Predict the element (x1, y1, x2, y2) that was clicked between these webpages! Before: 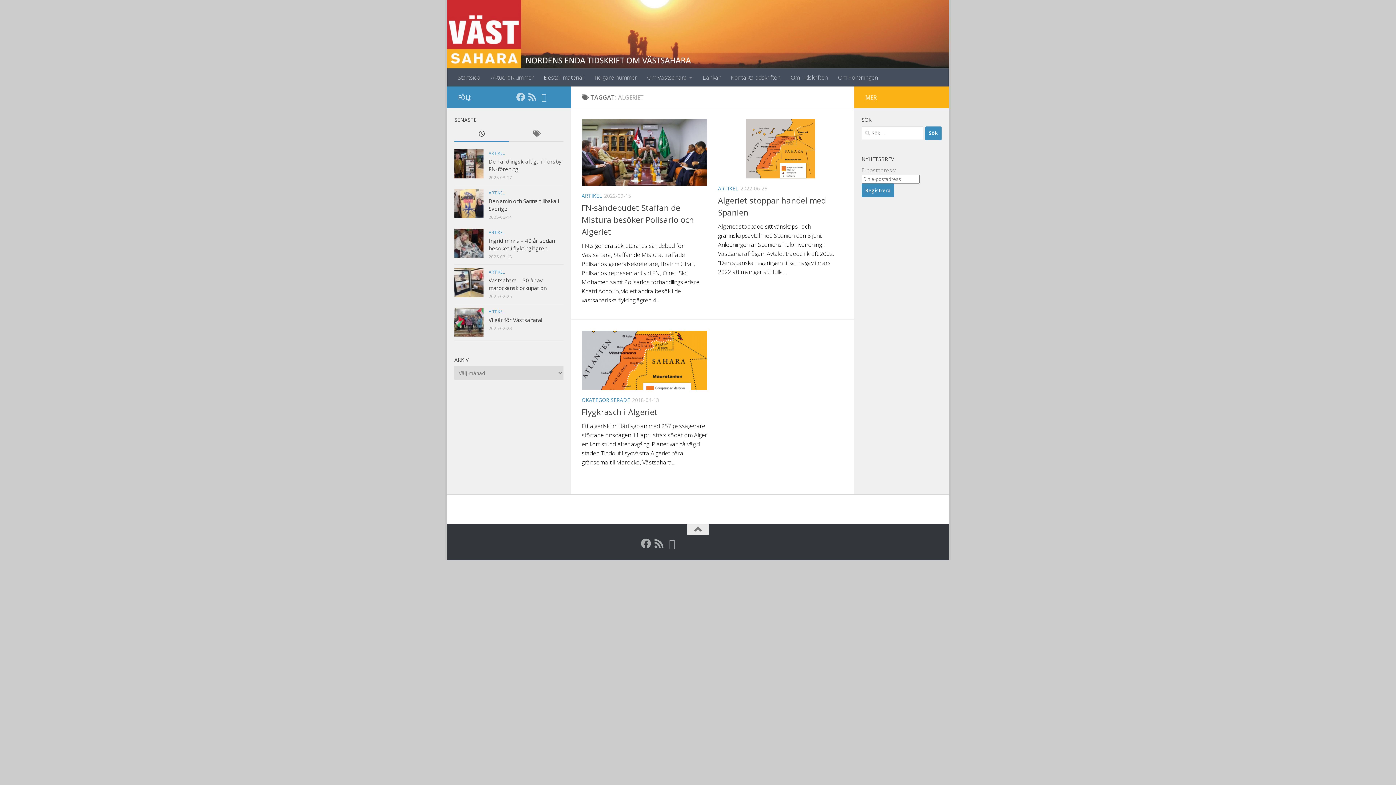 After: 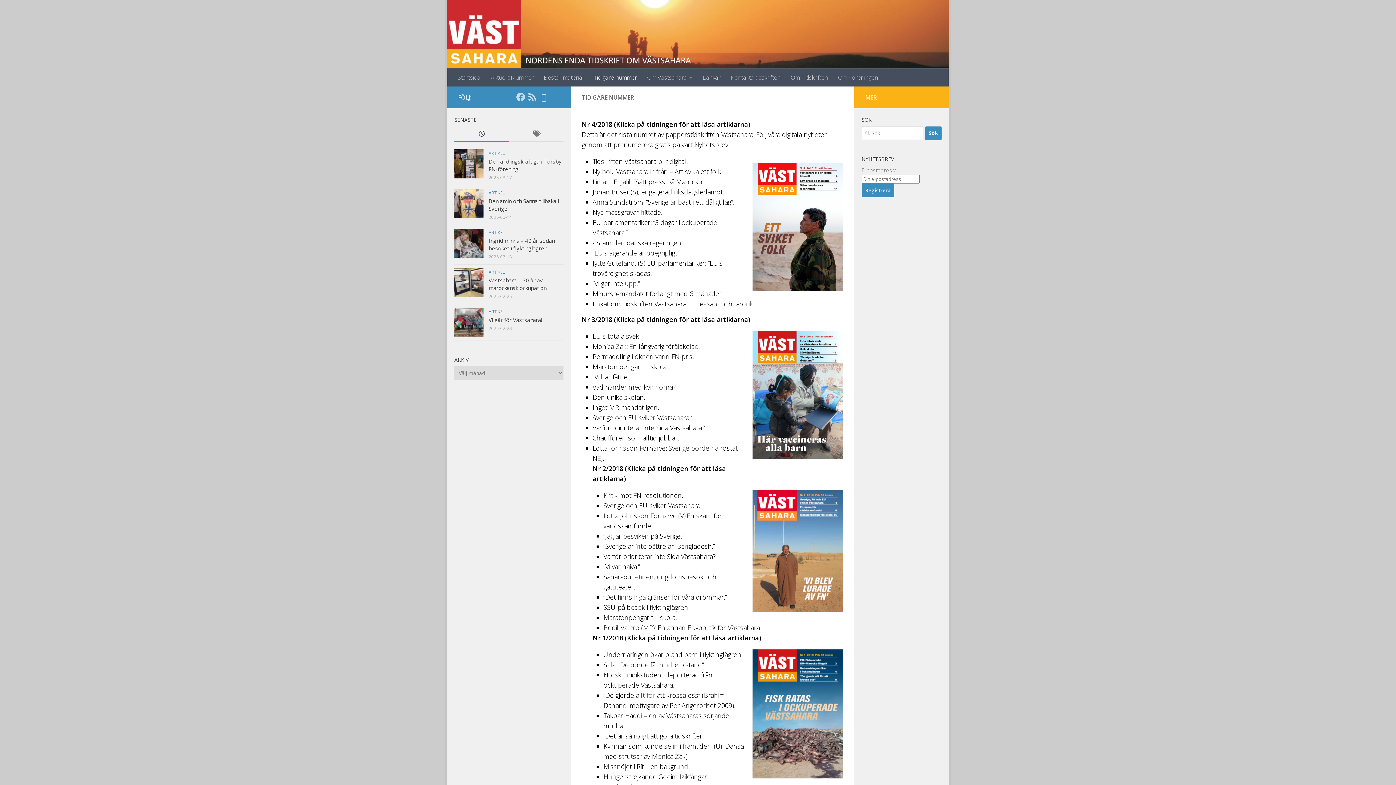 Action: label: Tidigare nummer bbox: (588, 68, 642, 86)